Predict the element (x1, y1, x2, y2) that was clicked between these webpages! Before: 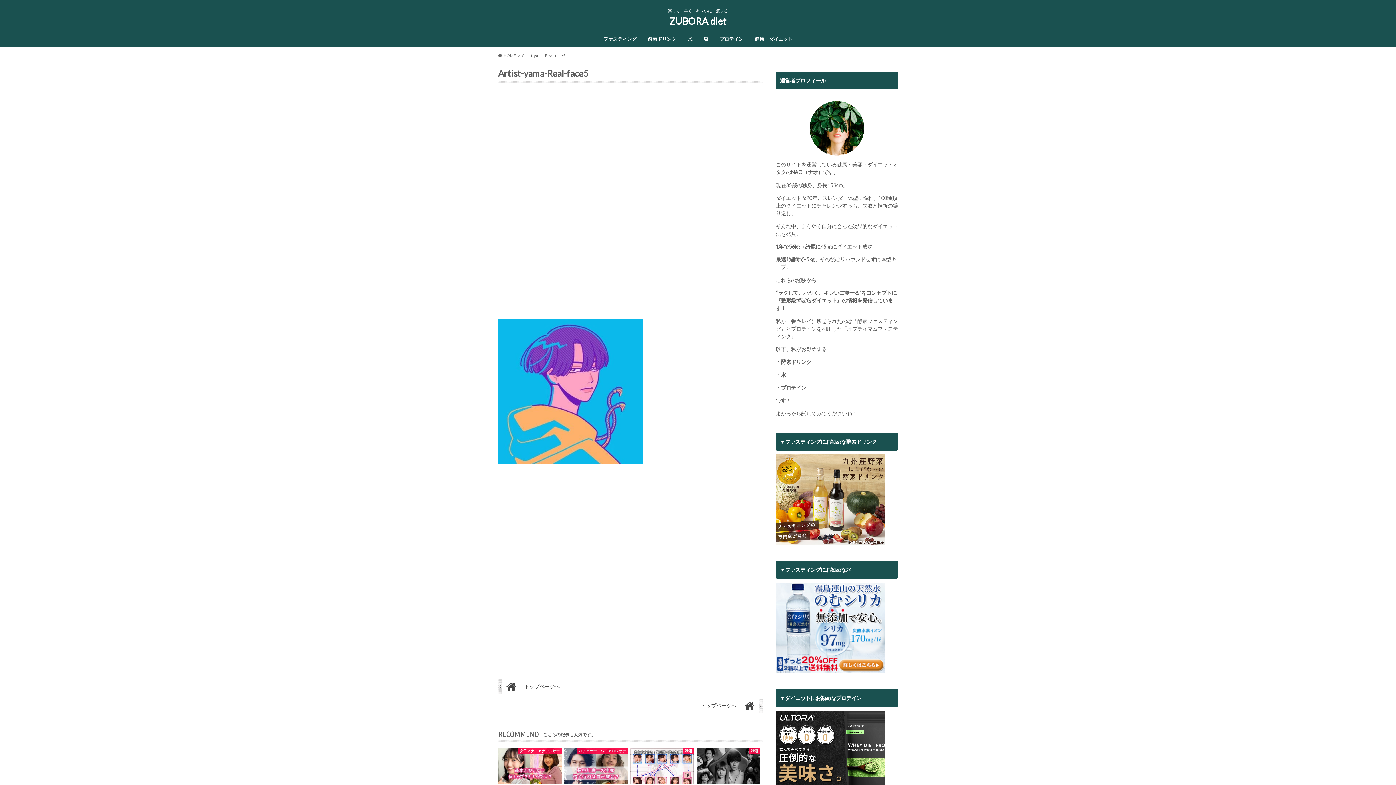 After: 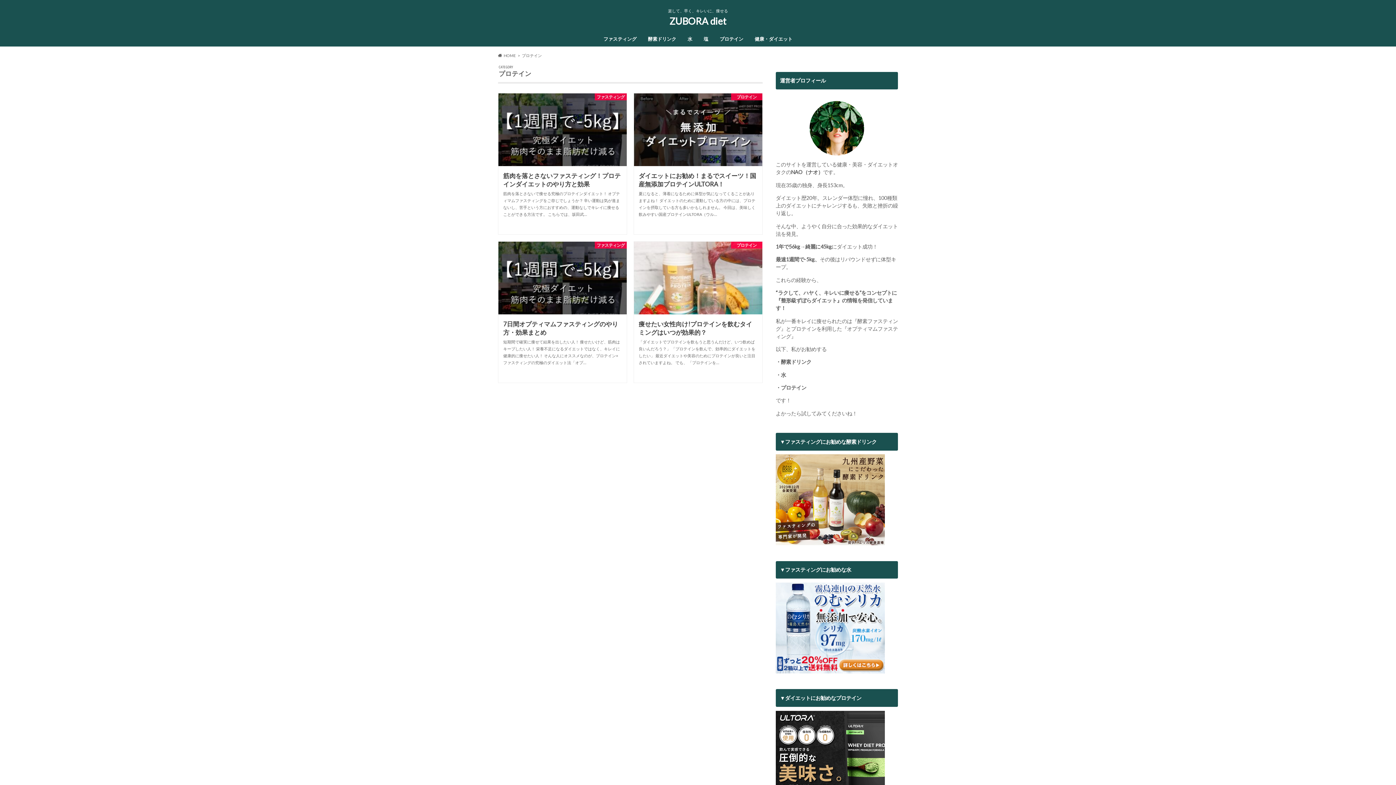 Action: bbox: (714, 34, 749, 44) label: プロテイン